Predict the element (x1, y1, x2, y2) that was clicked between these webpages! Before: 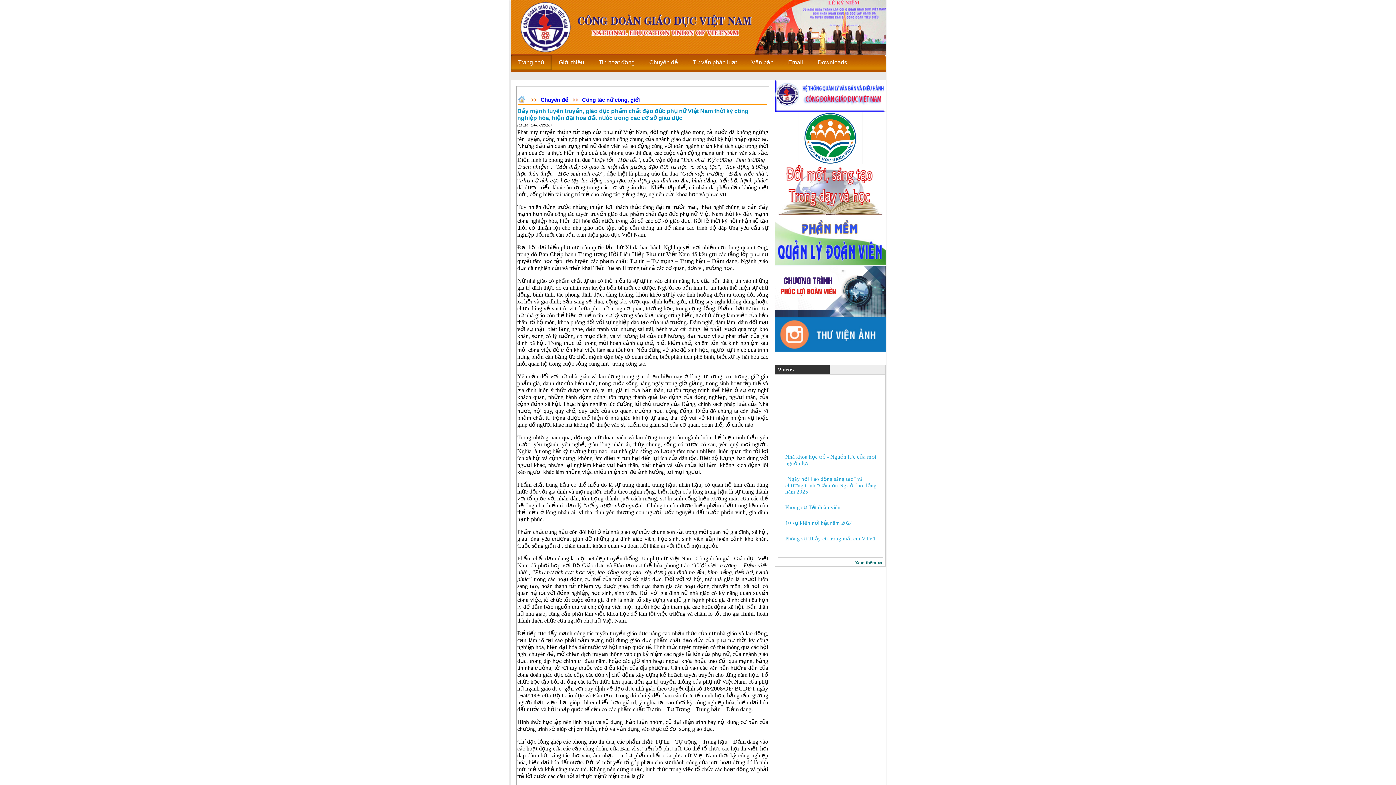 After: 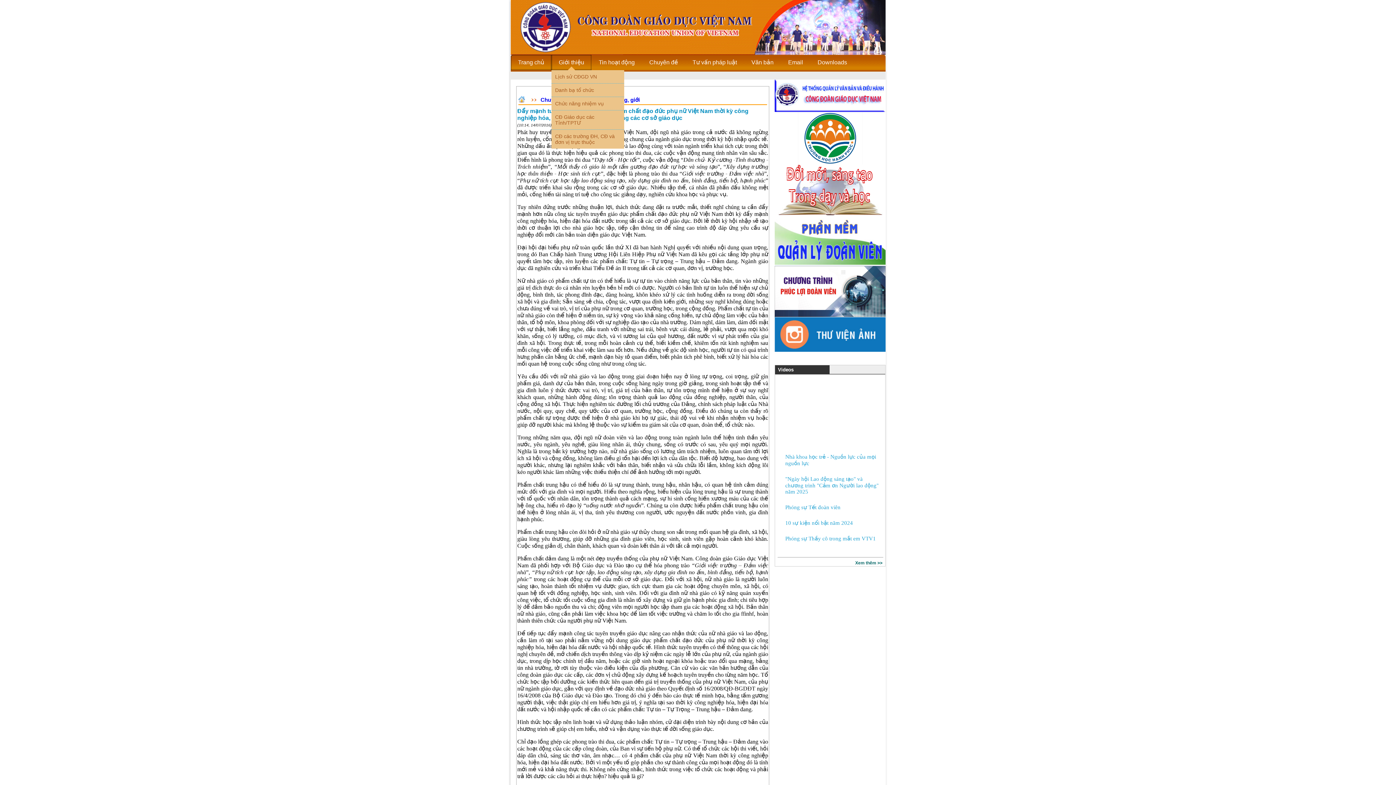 Action: bbox: (551, 54, 591, 70) label: Giới thiệu